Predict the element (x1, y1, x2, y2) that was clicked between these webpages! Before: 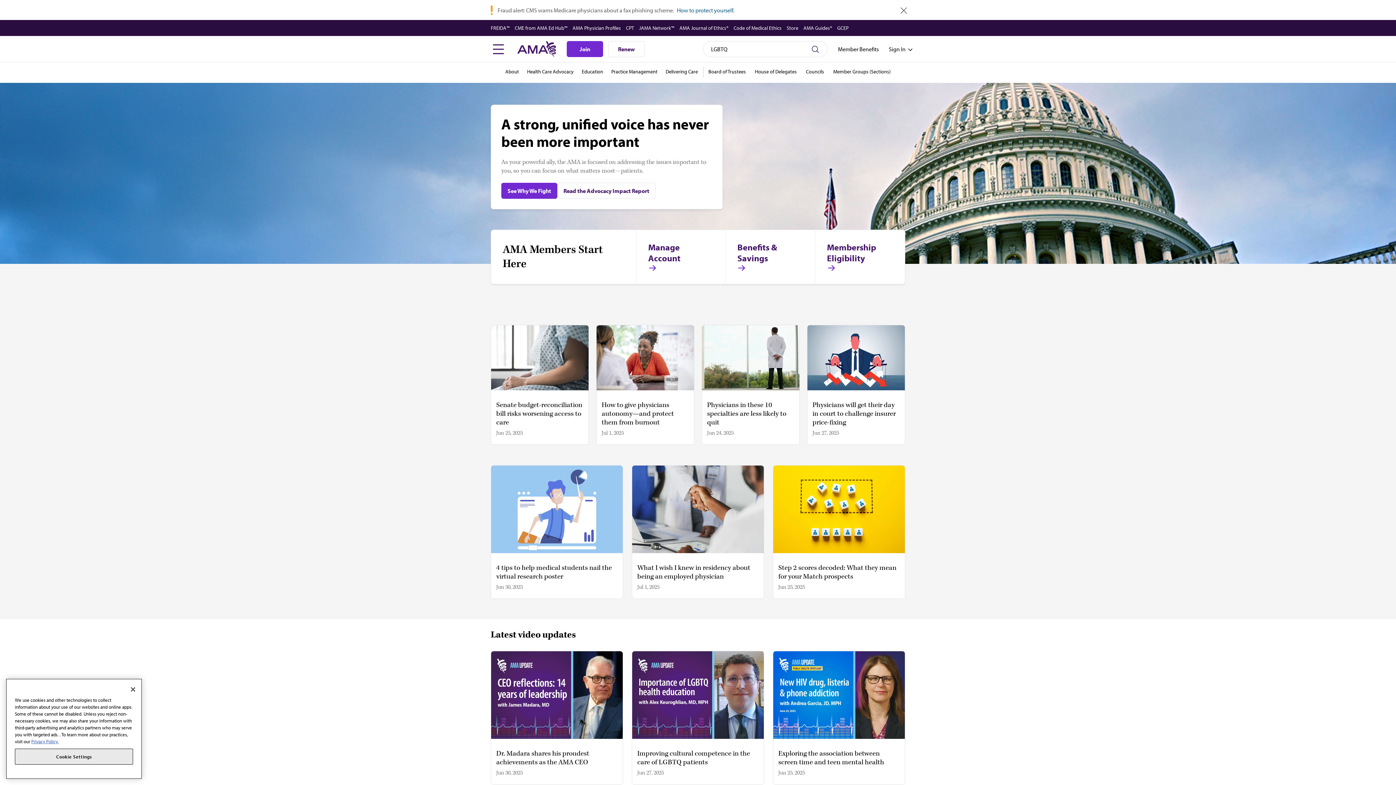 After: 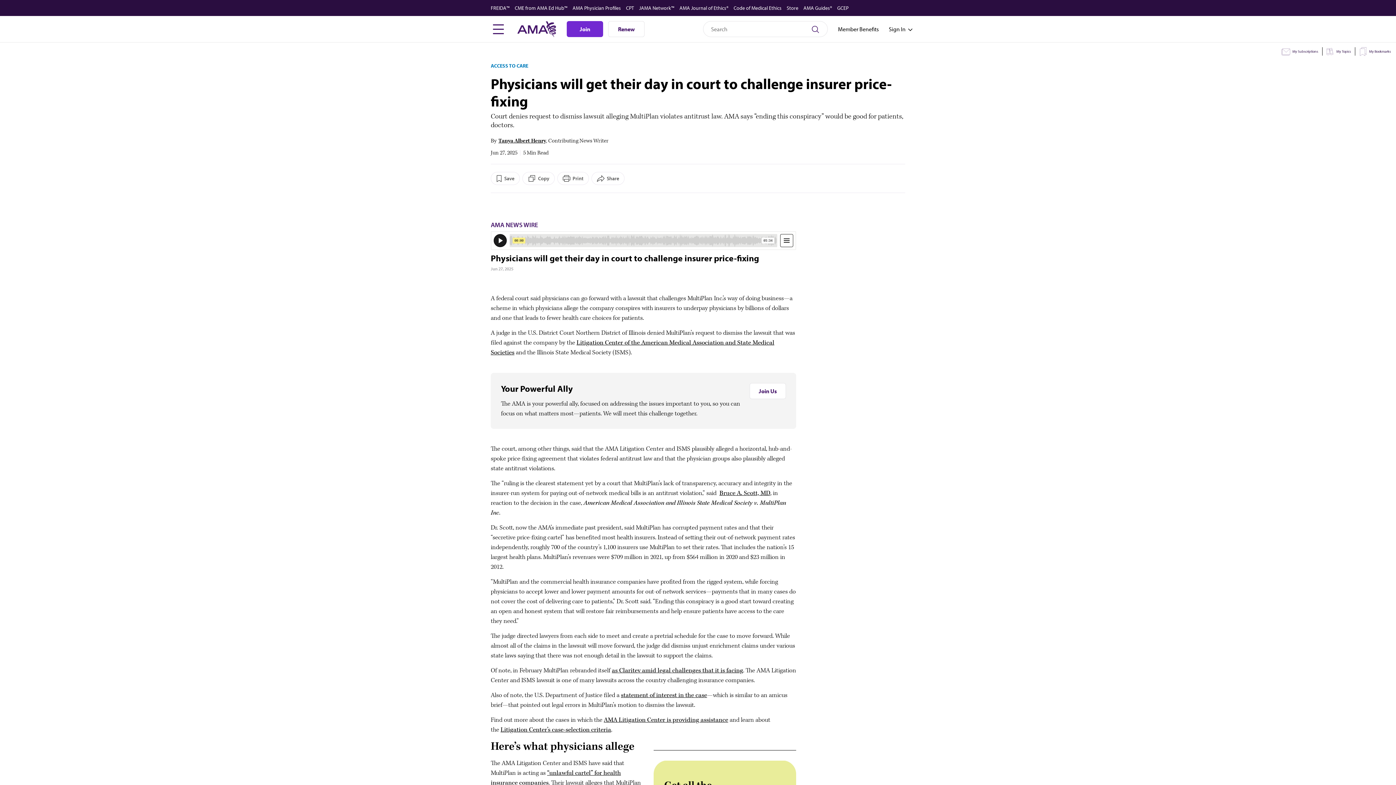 Action: bbox: (807, 325, 905, 444) label: Physicians will get their day in court to challenge insurer price-fixing
Jun 27, 2025